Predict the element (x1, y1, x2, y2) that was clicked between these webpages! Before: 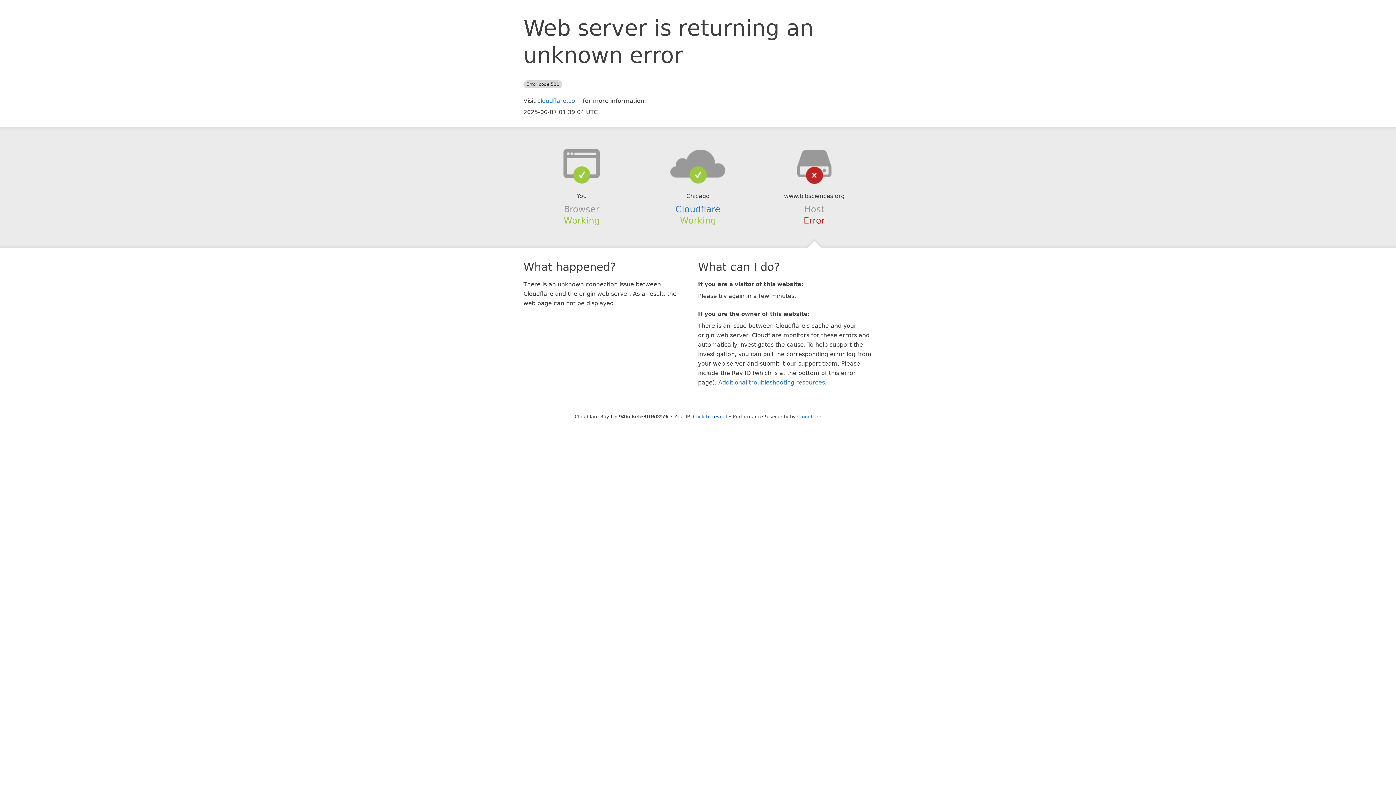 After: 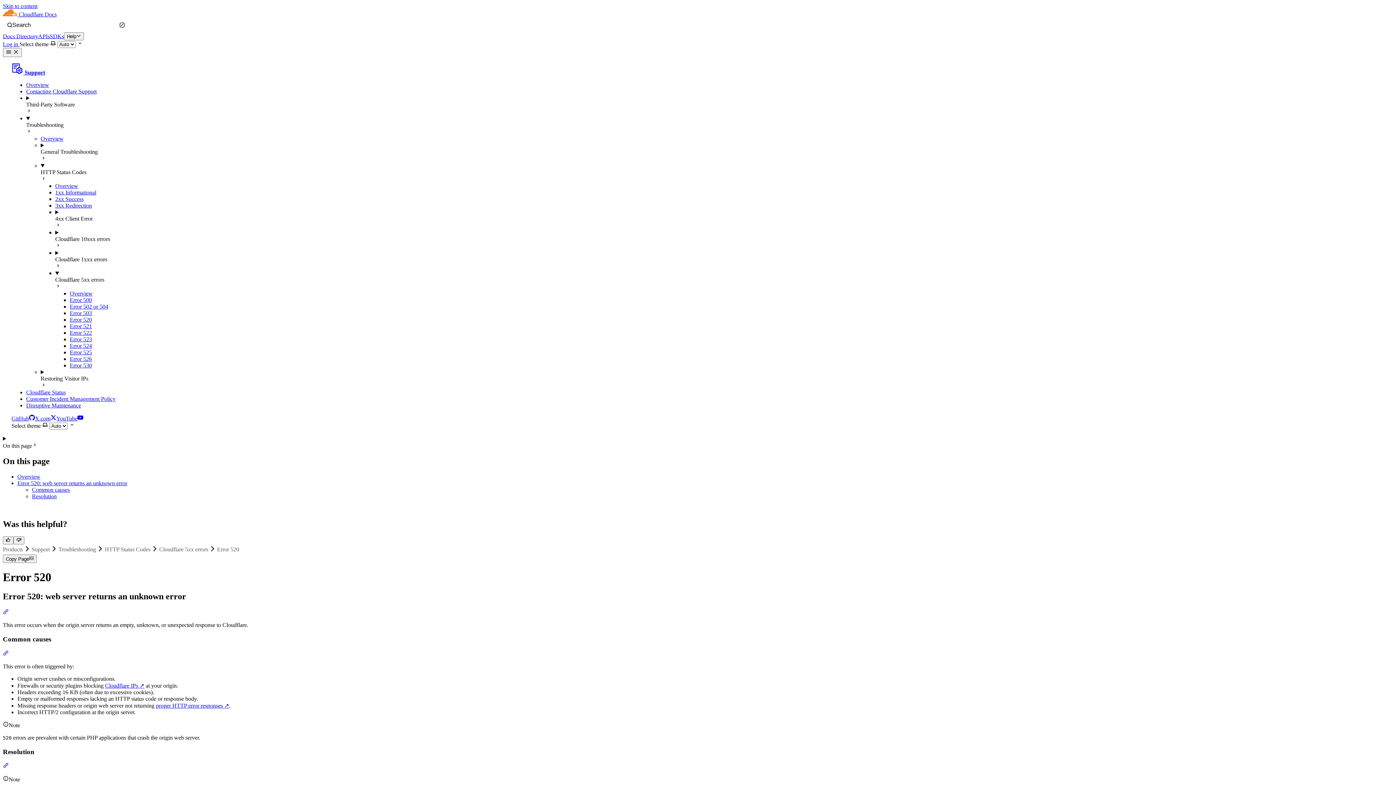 Action: label: Additional troubleshooting resources bbox: (718, 379, 825, 386)